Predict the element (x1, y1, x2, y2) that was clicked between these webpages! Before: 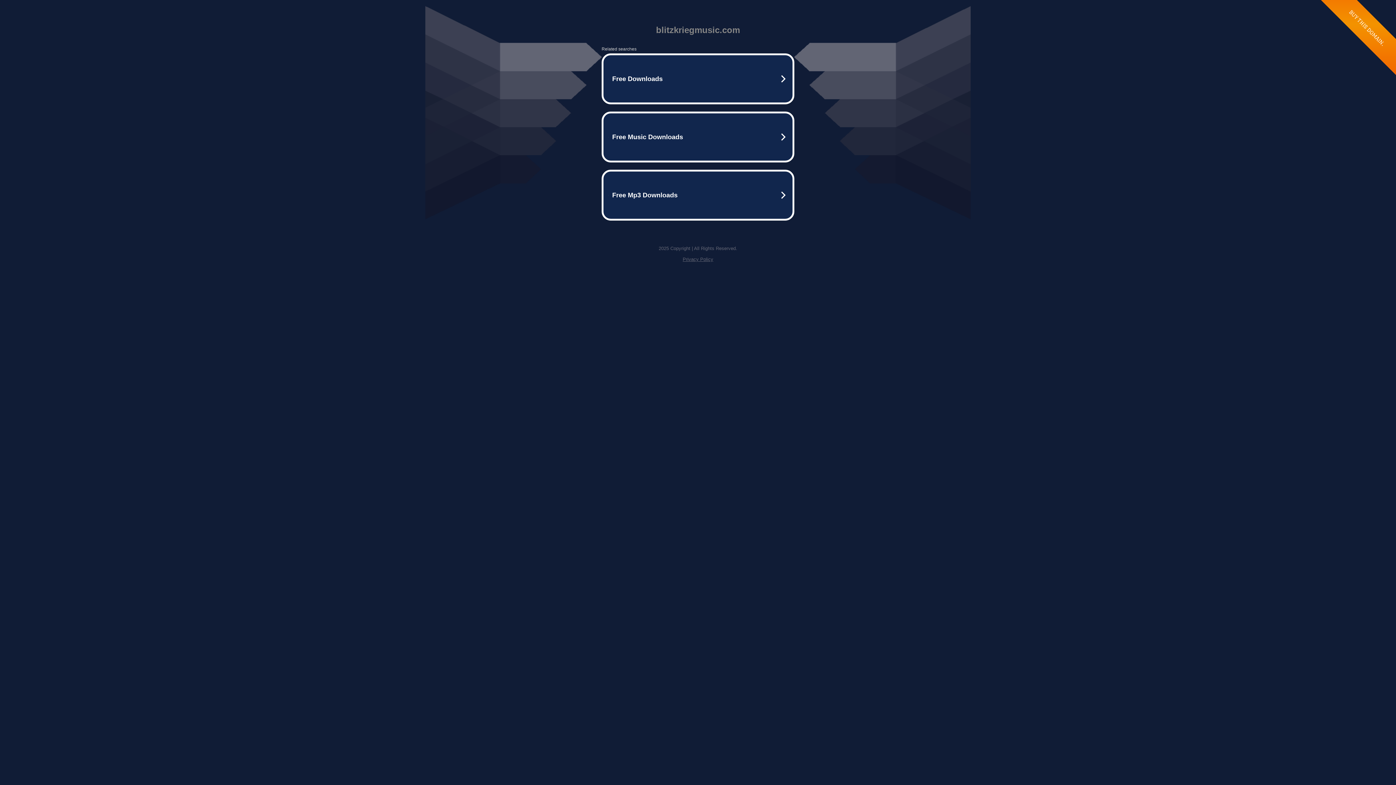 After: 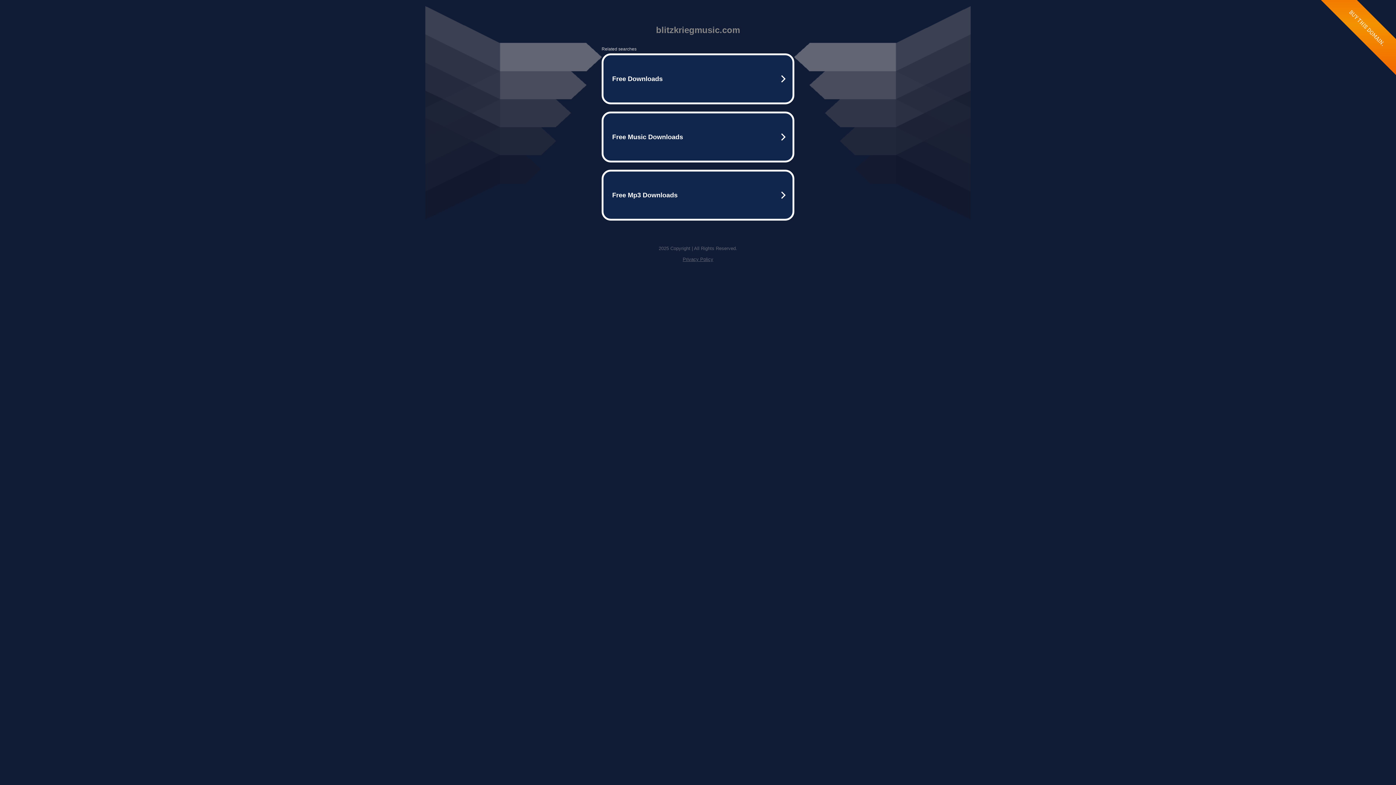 Action: bbox: (682, 256, 713, 262) label: Privacy Policy